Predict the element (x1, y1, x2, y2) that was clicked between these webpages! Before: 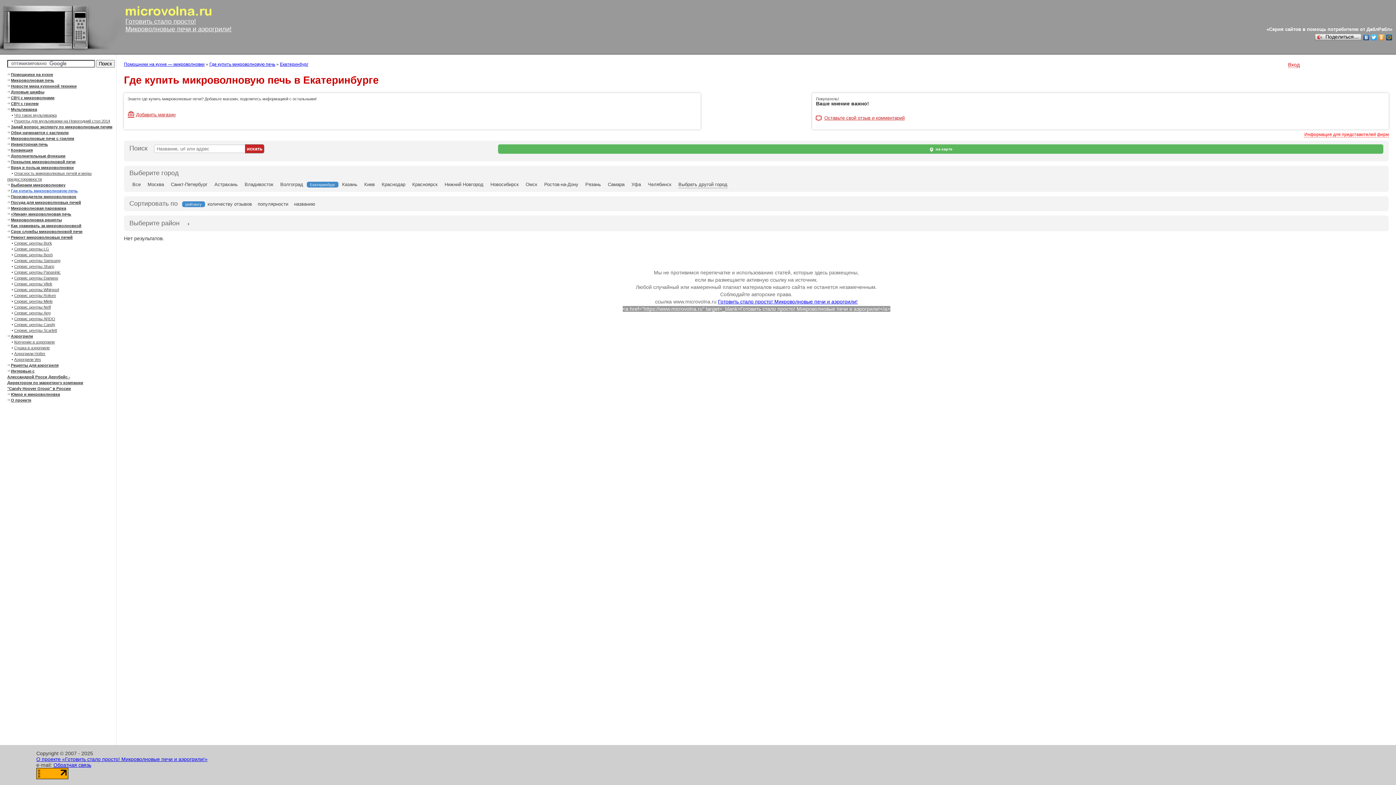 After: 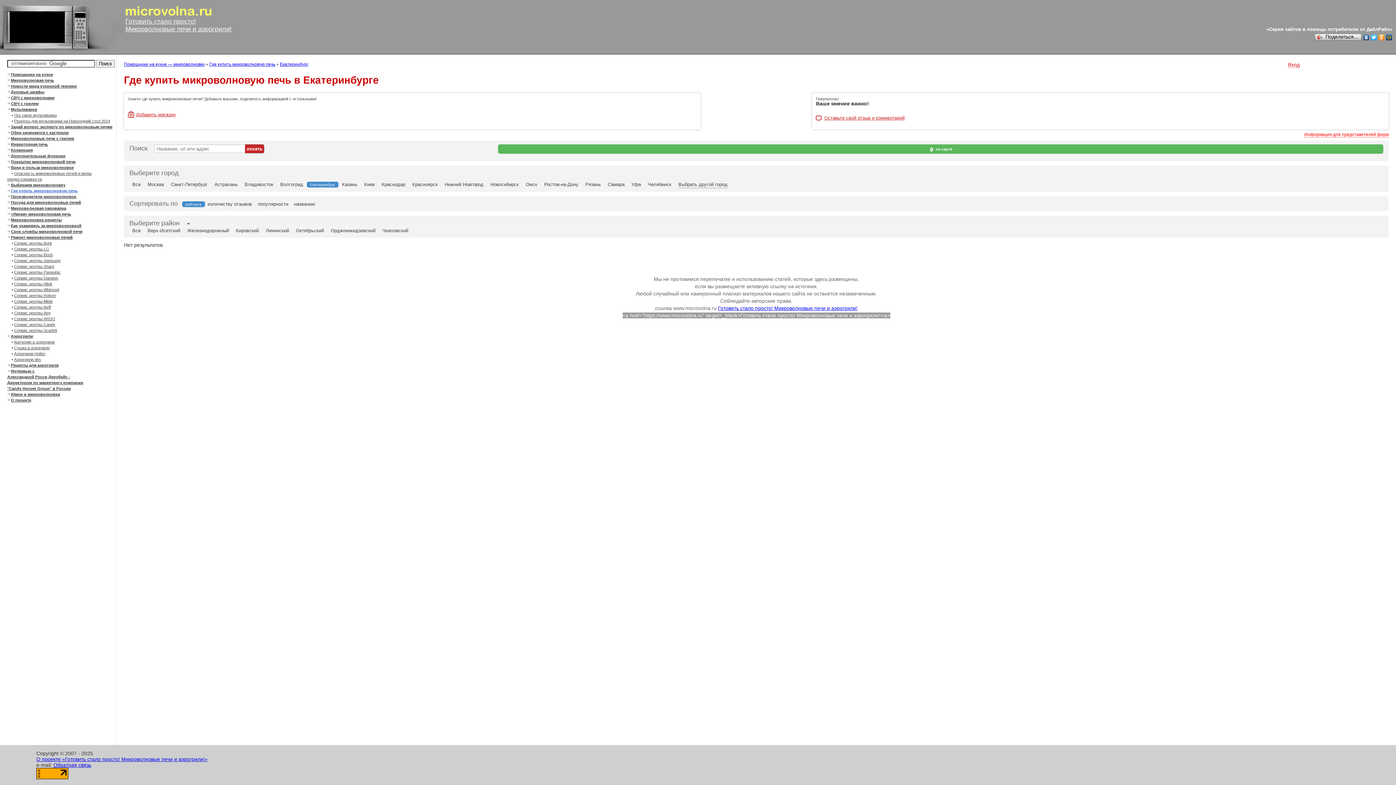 Action: bbox: (129, 219, 179, 226) label: Выберите район